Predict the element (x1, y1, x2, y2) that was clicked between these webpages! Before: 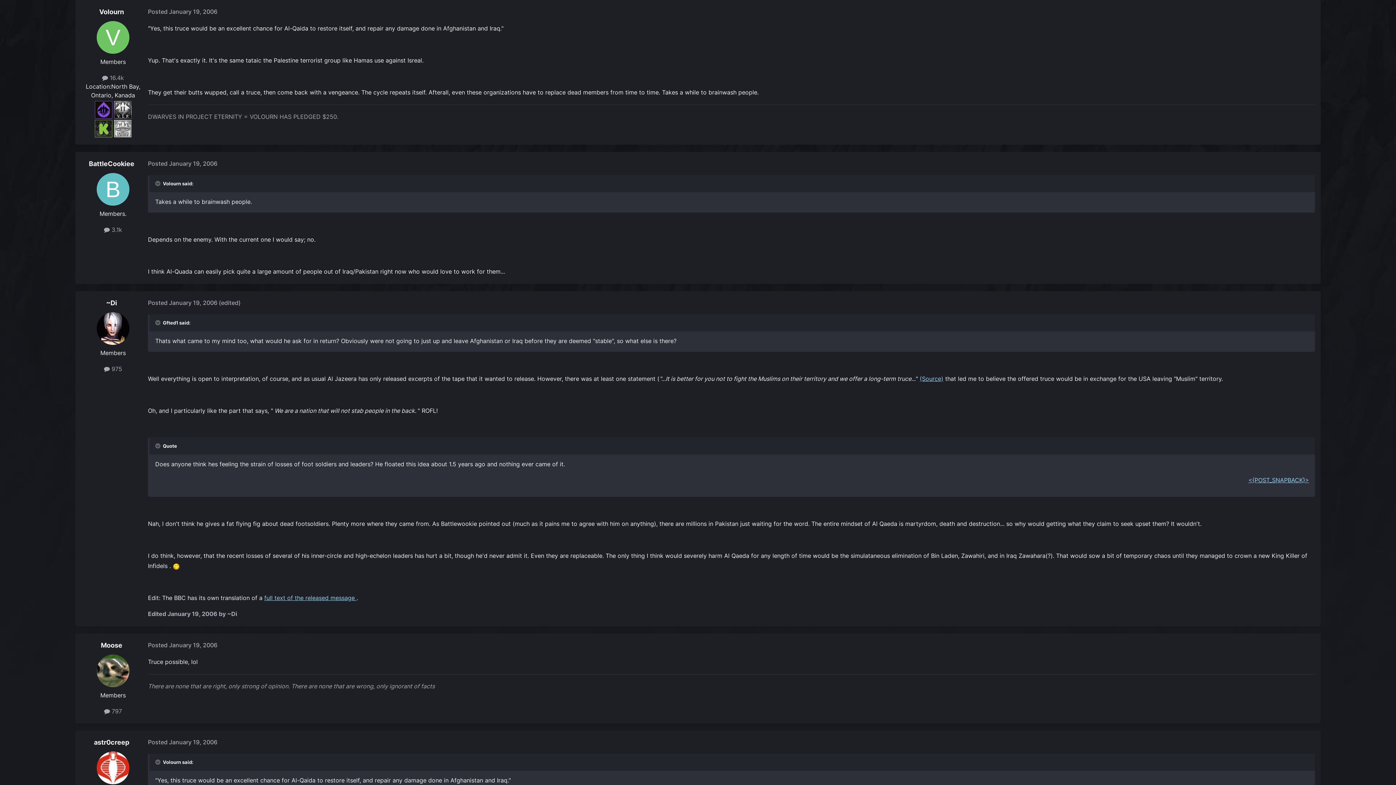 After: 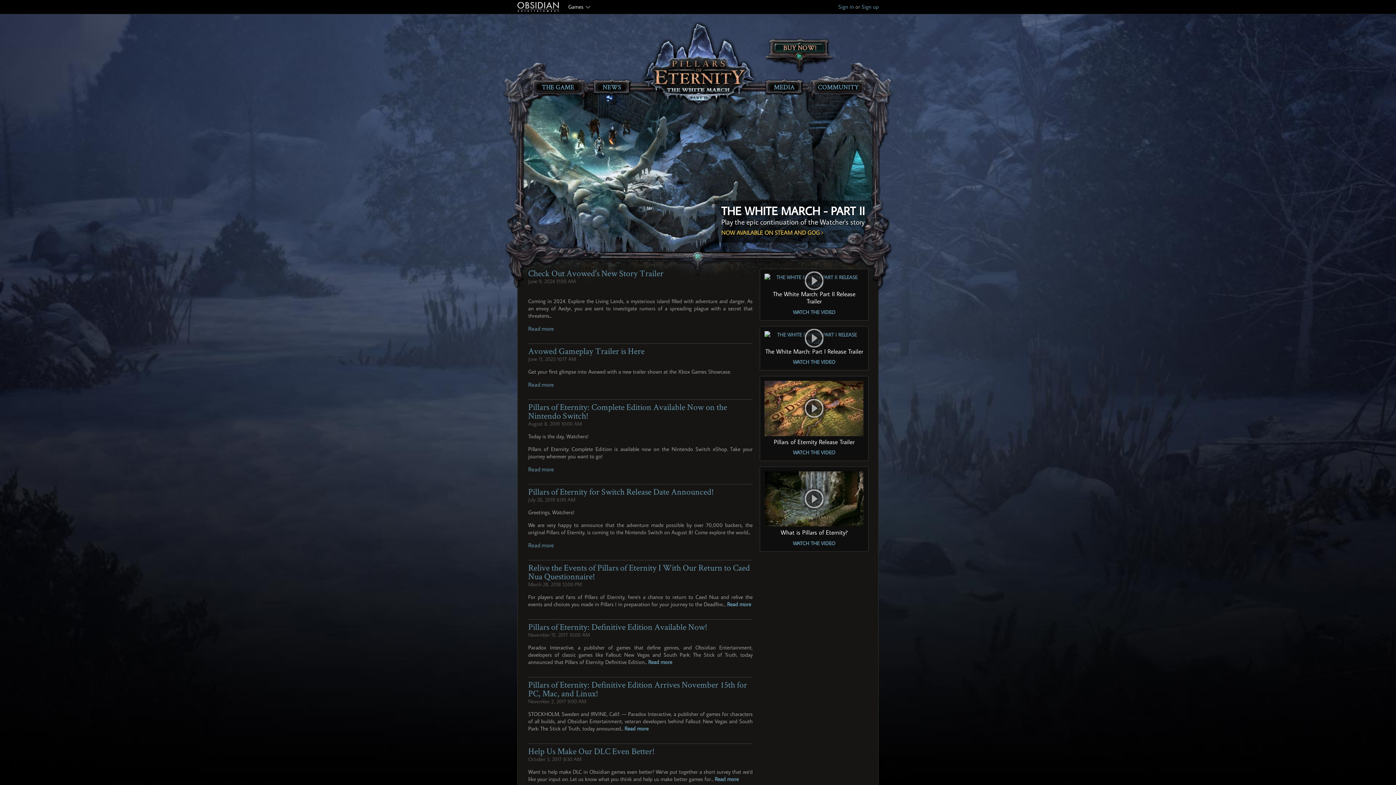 Action: bbox: (114, 124, 131, 131)